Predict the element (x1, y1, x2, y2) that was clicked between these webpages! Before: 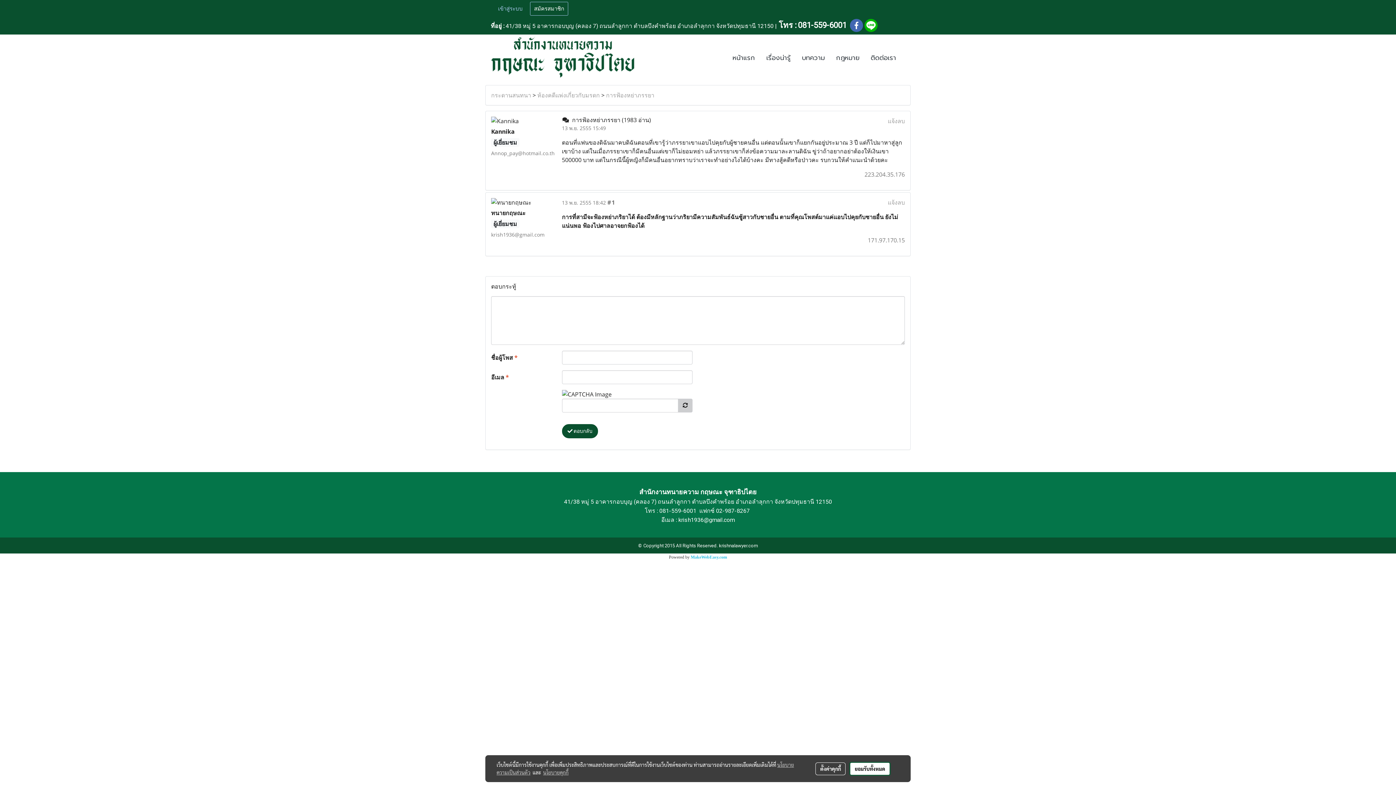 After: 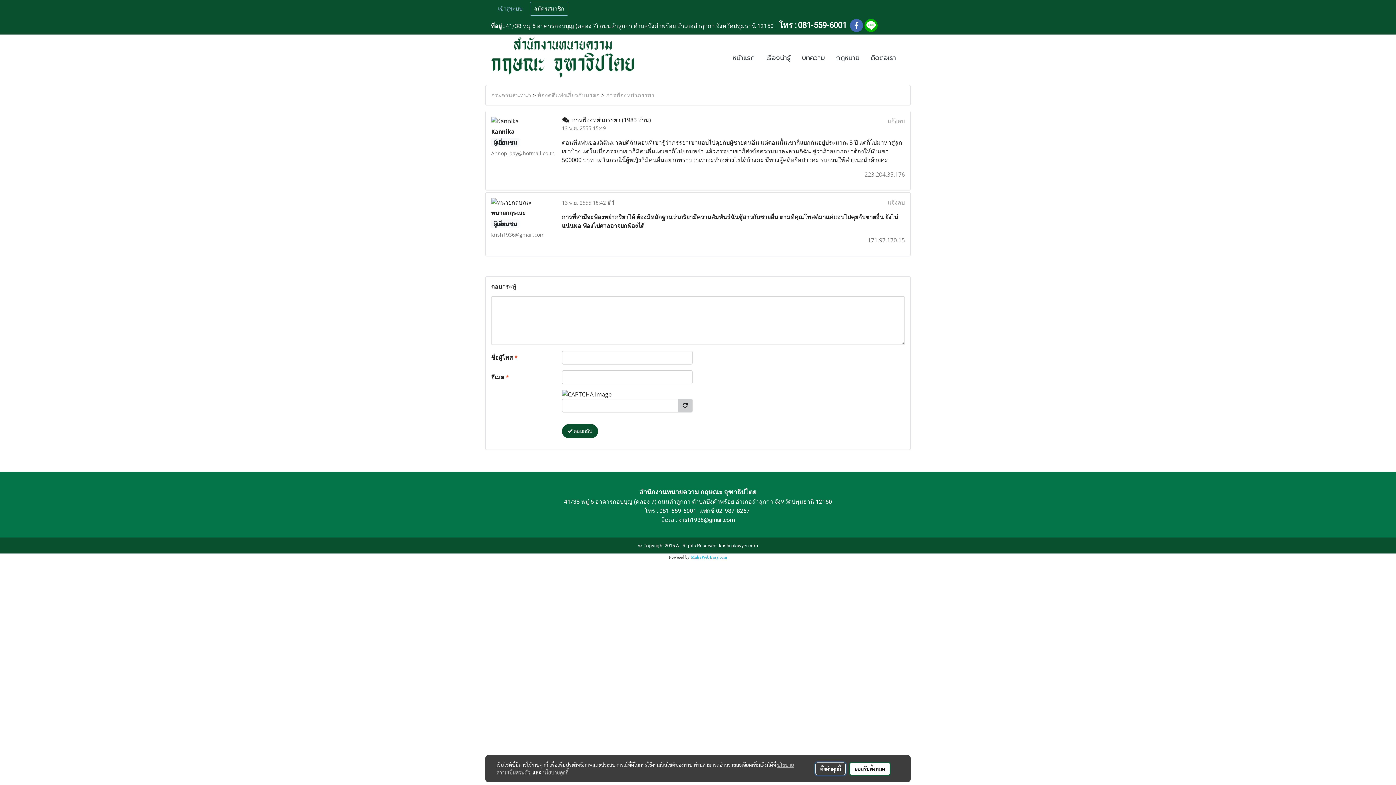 Action: bbox: (815, 762, 845, 775) label: ตั้งค่าคุกกี้